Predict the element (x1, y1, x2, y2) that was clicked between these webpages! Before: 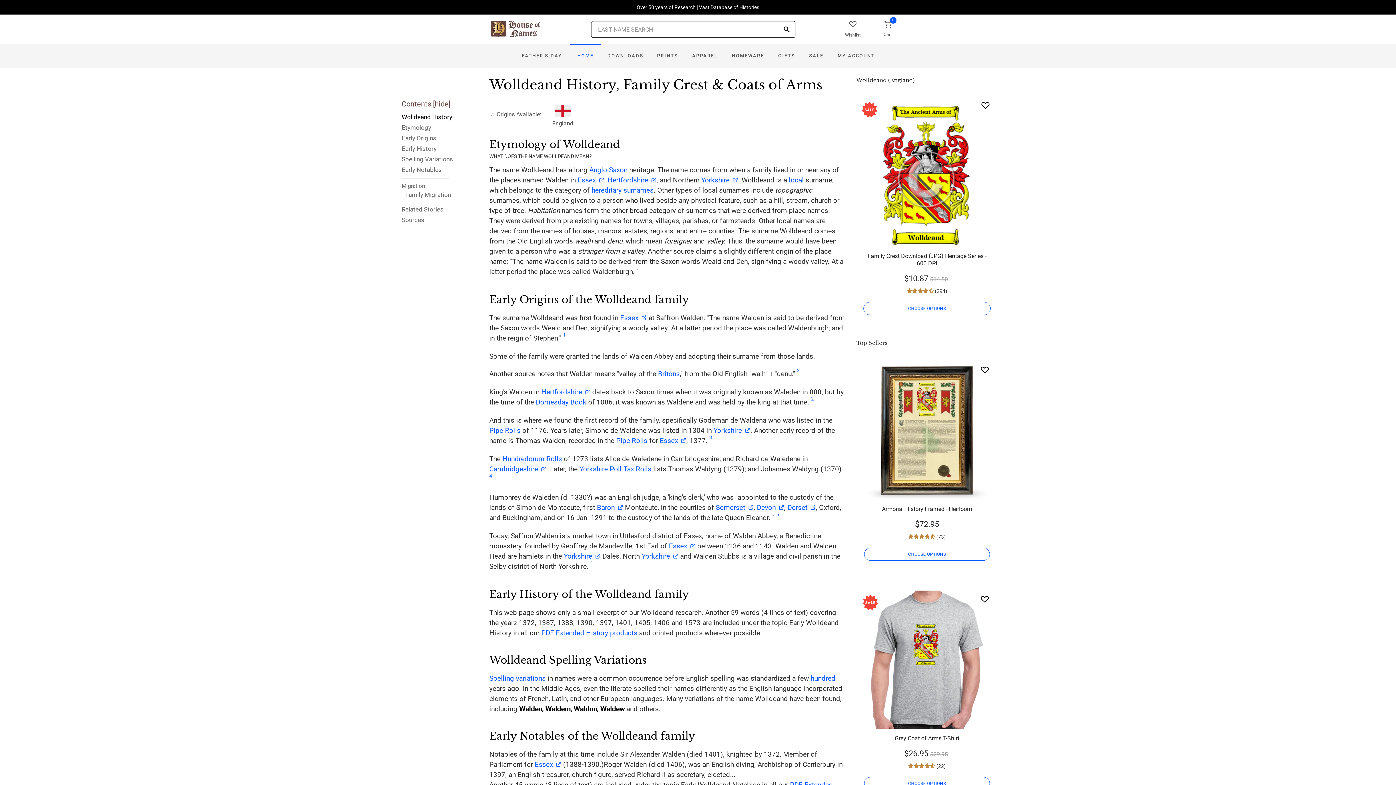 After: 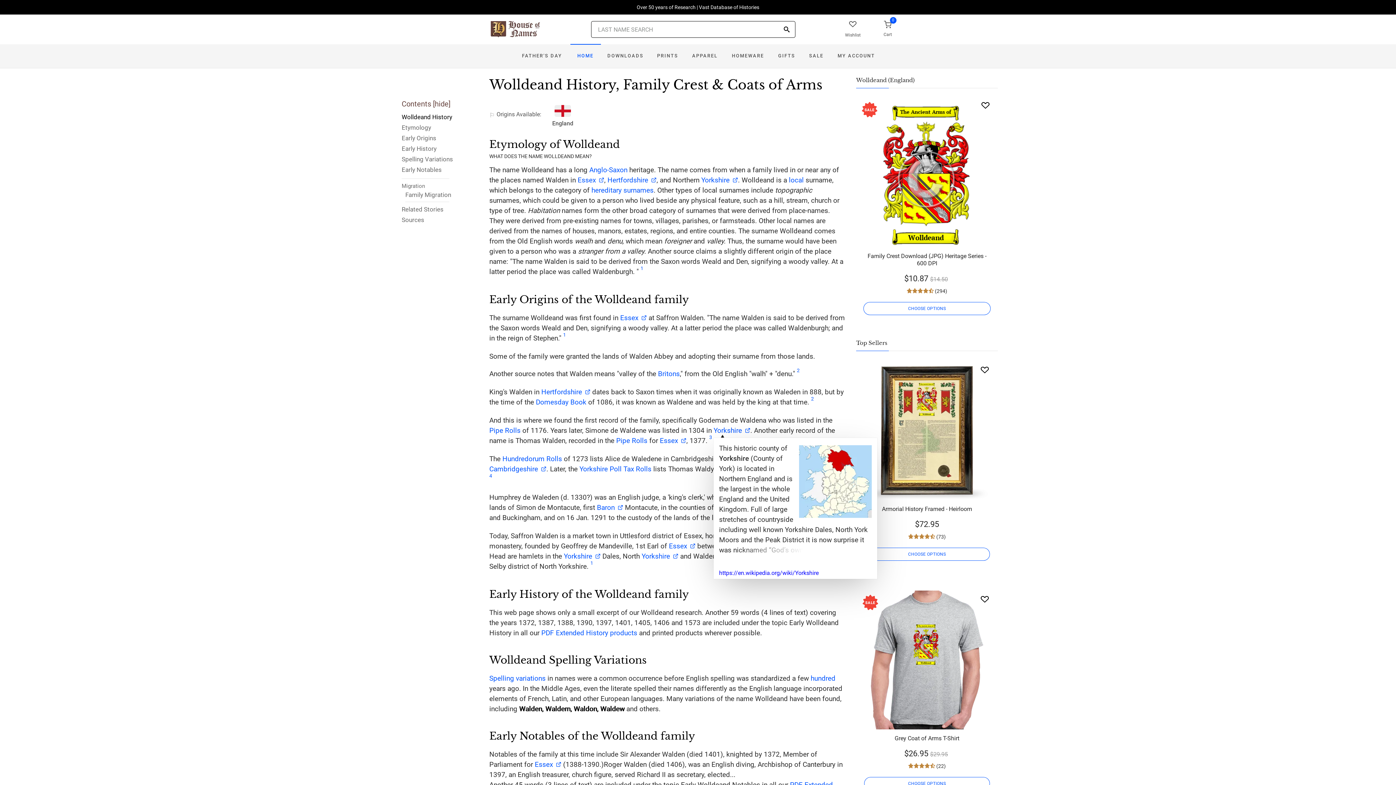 Action: bbox: (713, 426, 750, 434) label: Yorkshire